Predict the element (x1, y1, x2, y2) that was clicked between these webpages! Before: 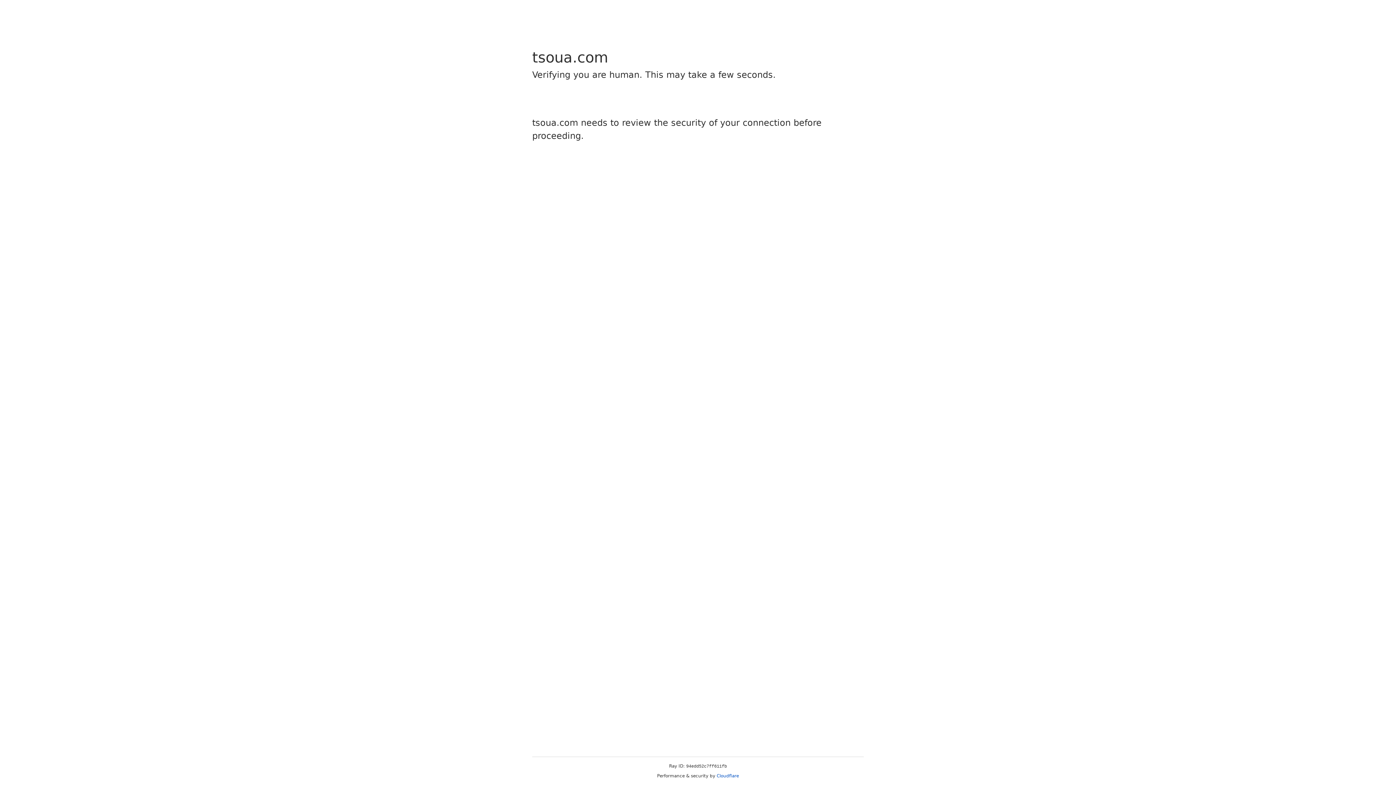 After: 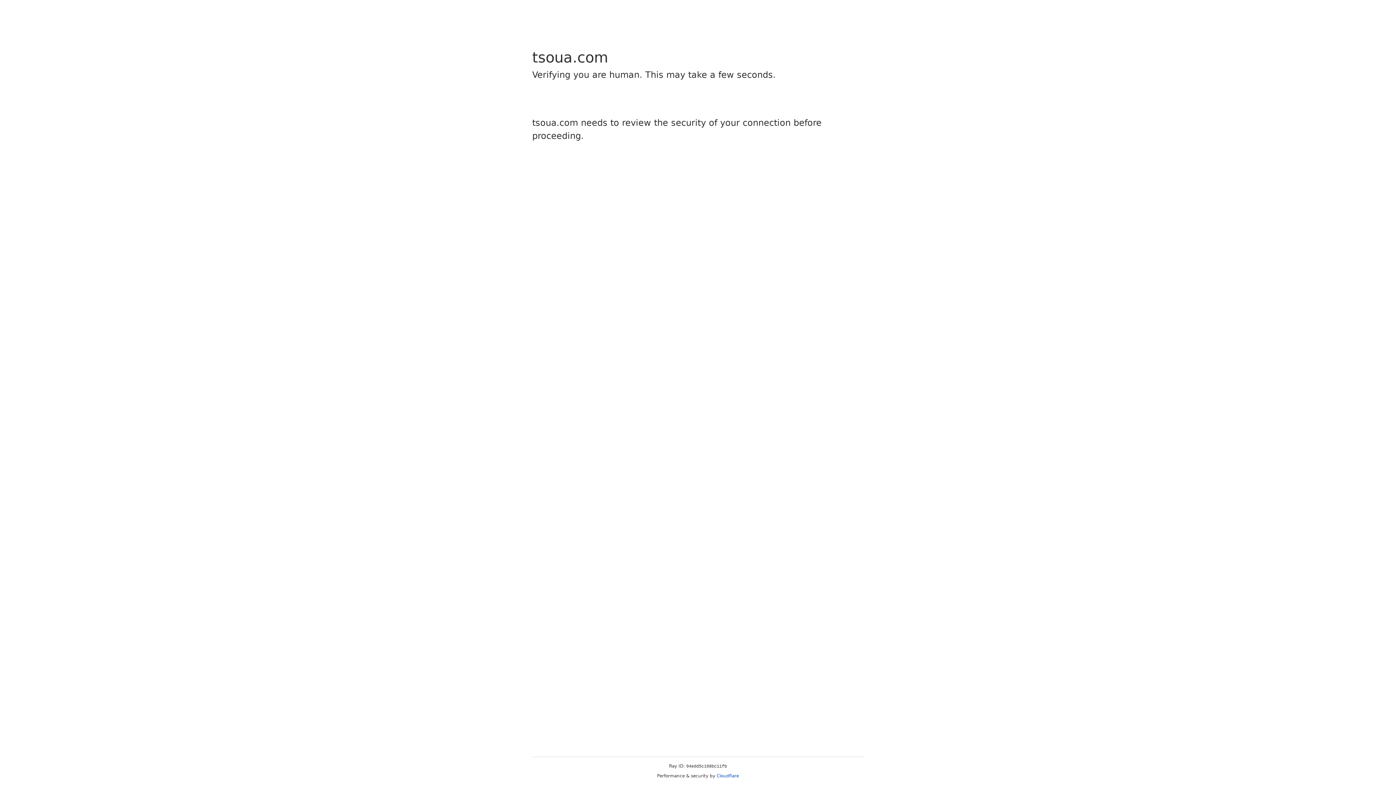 Action: label: Cloudflare bbox: (716, 773, 739, 778)